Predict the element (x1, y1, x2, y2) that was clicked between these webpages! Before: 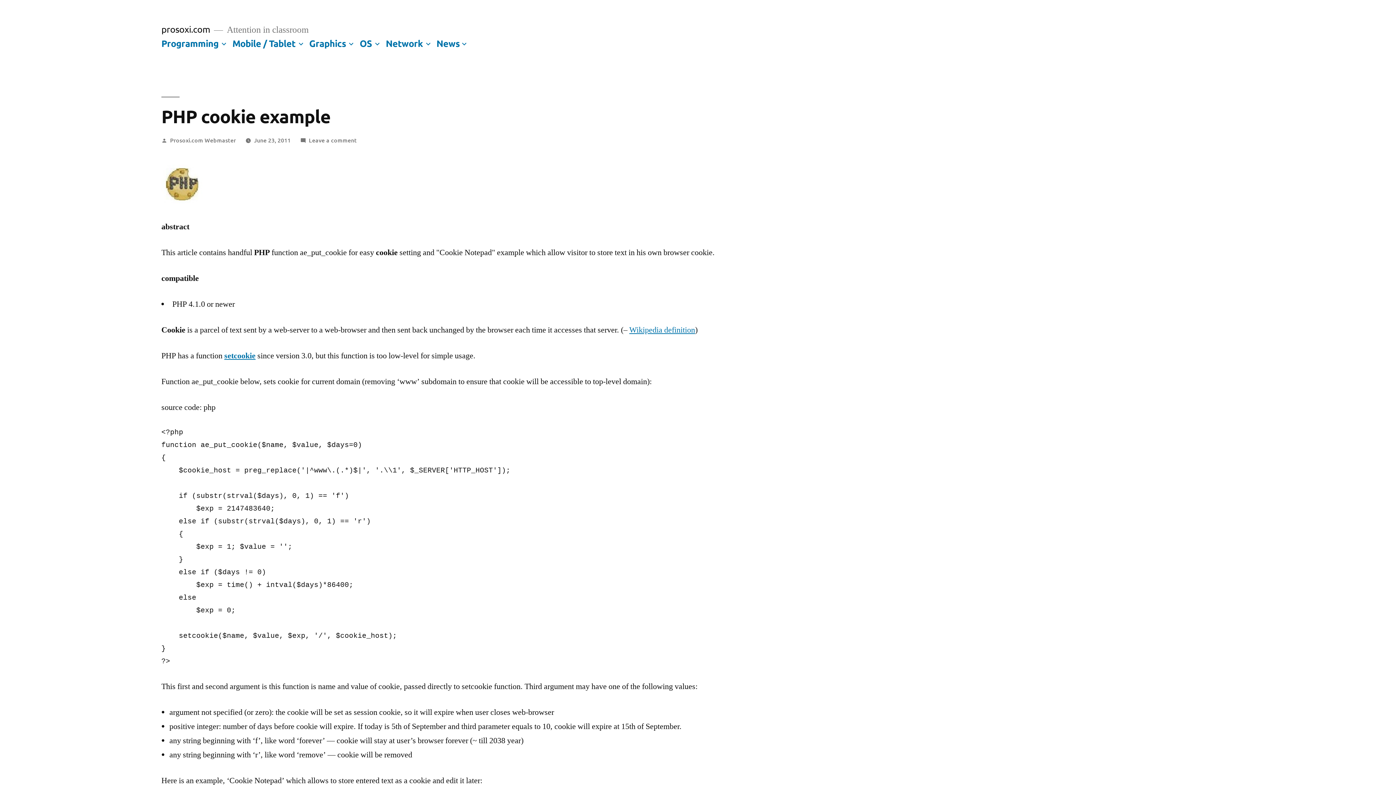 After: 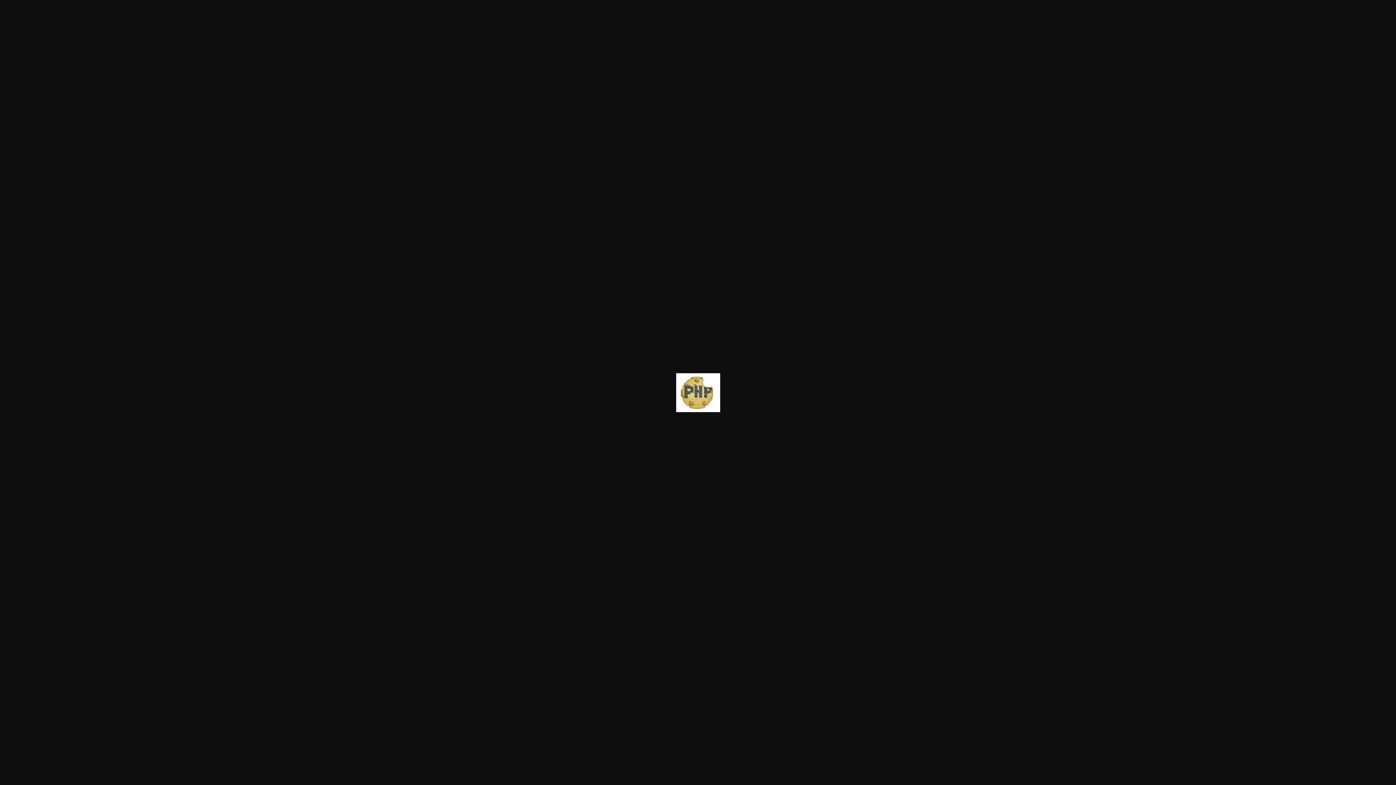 Action: bbox: (161, 195, 205, 206)